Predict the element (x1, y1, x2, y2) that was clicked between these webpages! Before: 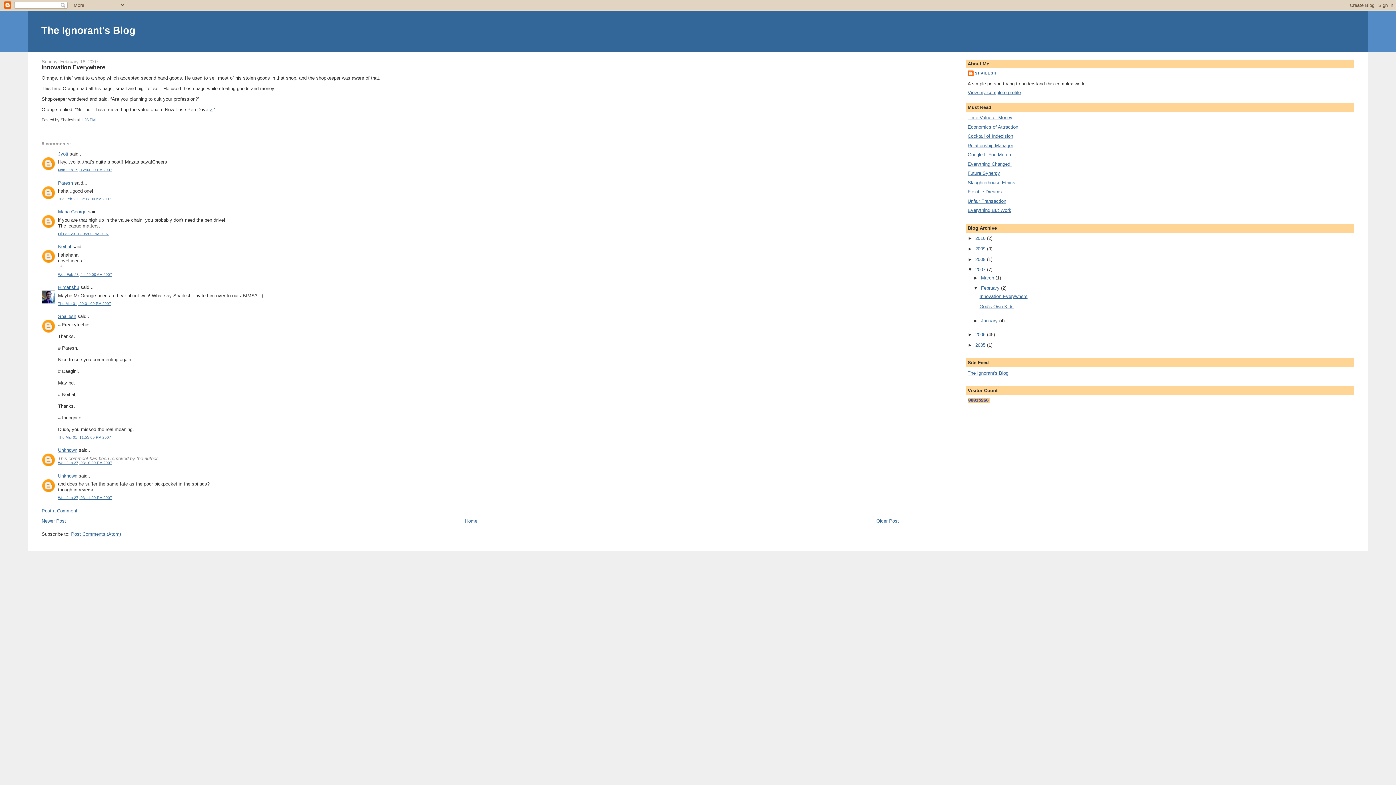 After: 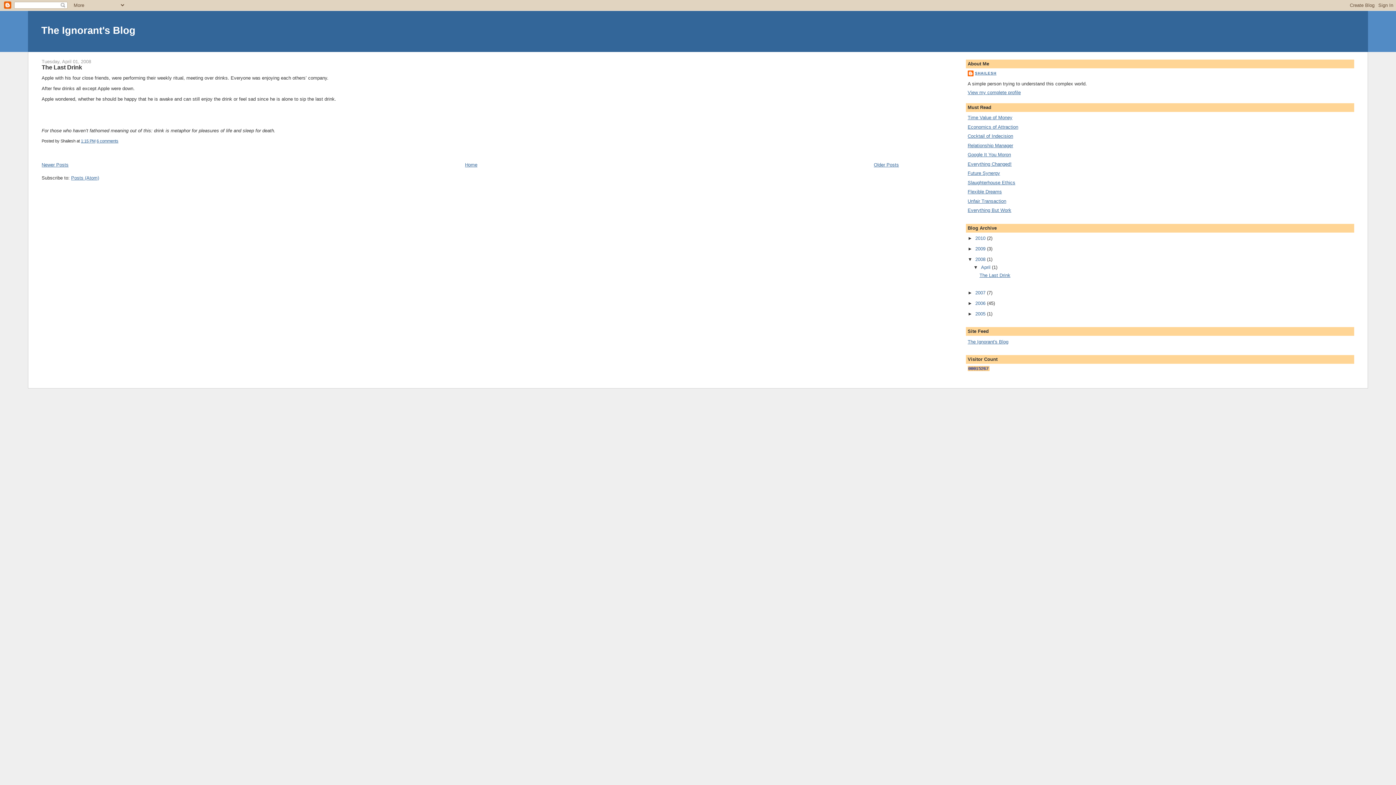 Action: label: 2008  bbox: (975, 256, 987, 262)